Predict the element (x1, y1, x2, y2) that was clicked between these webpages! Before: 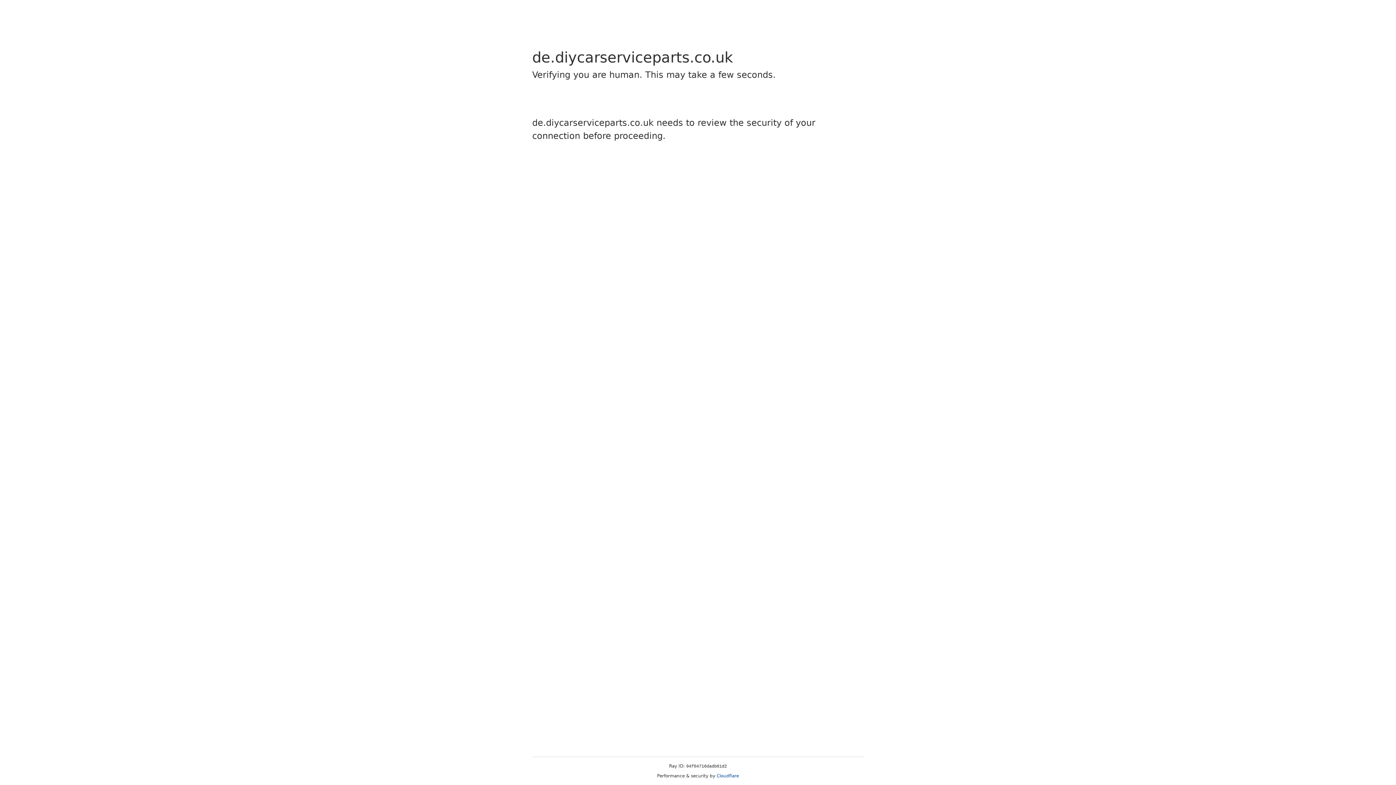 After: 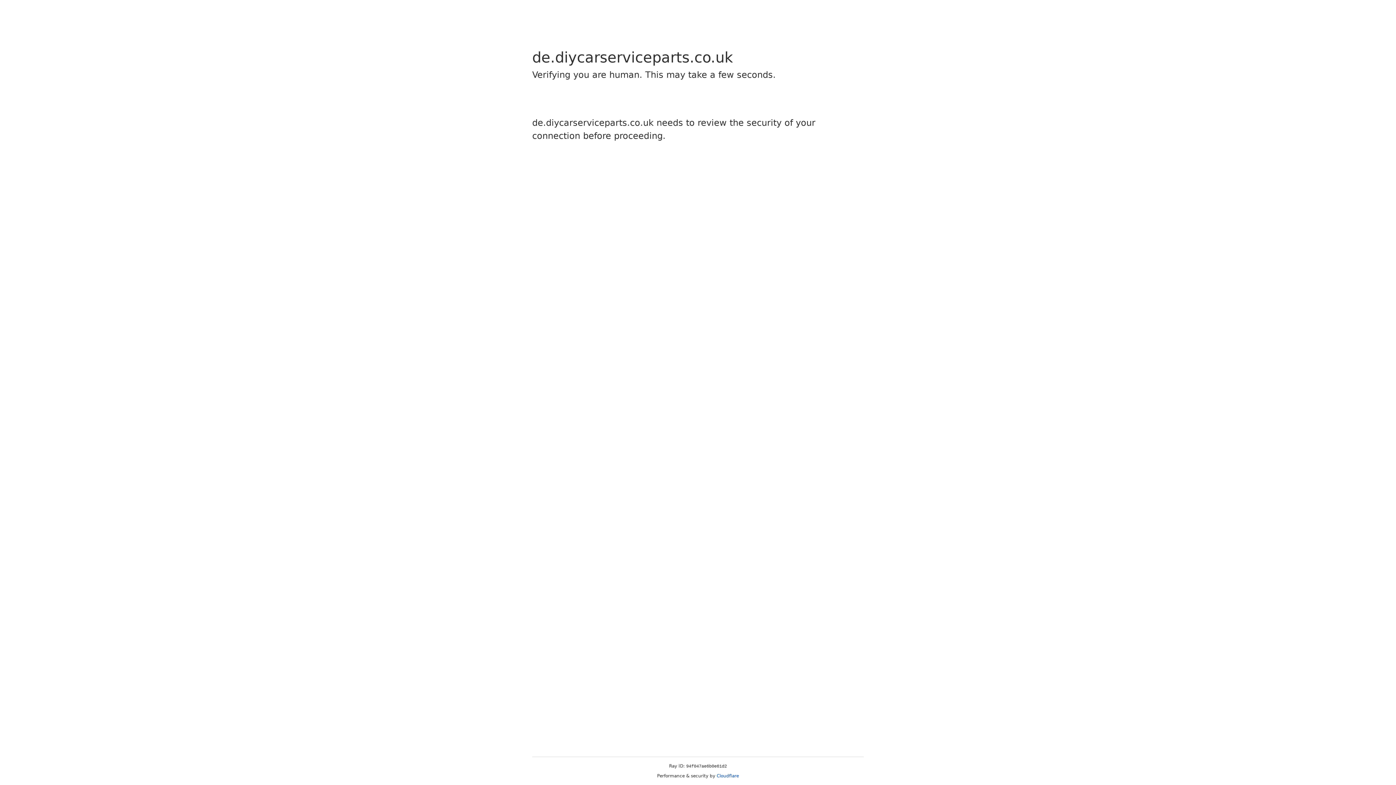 Action: bbox: (716, 773, 739, 778) label: Cloudflare